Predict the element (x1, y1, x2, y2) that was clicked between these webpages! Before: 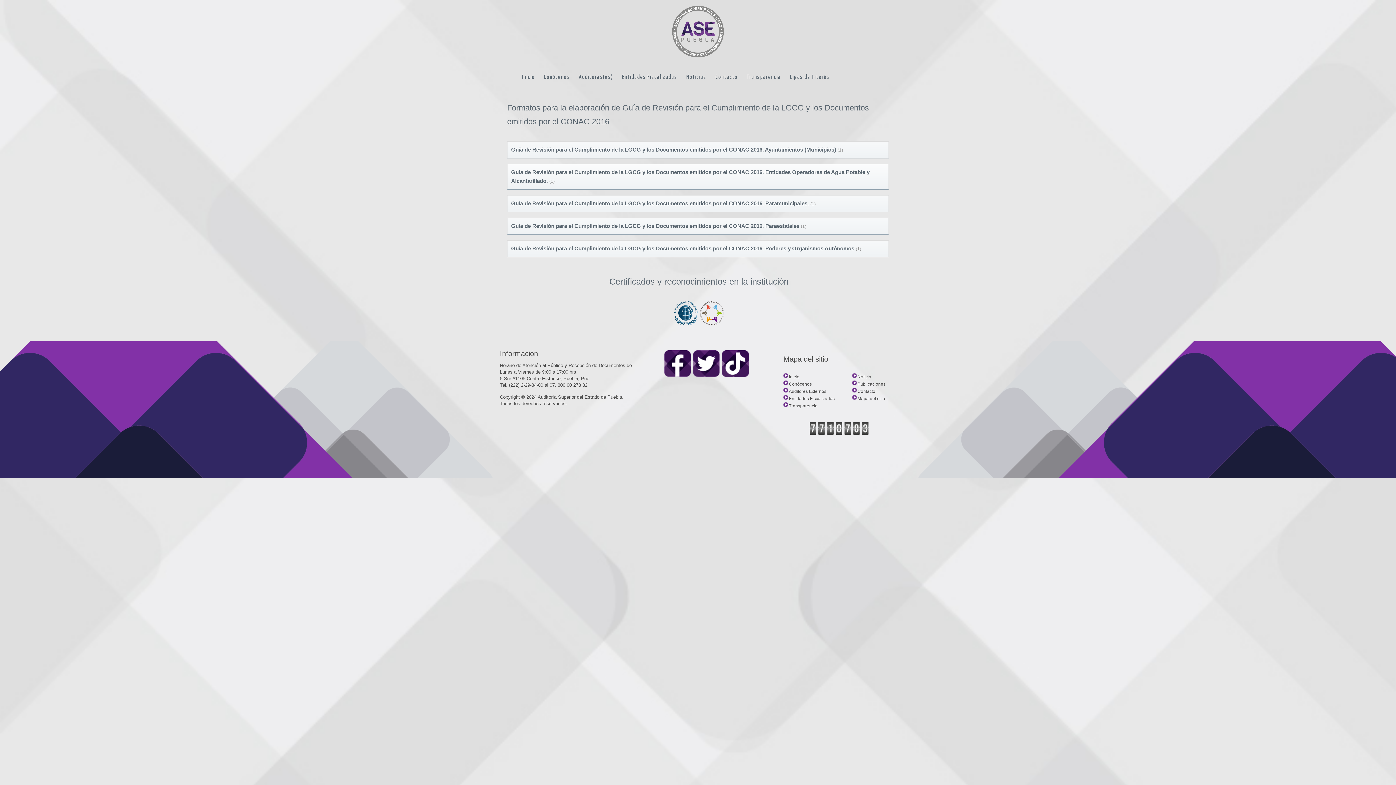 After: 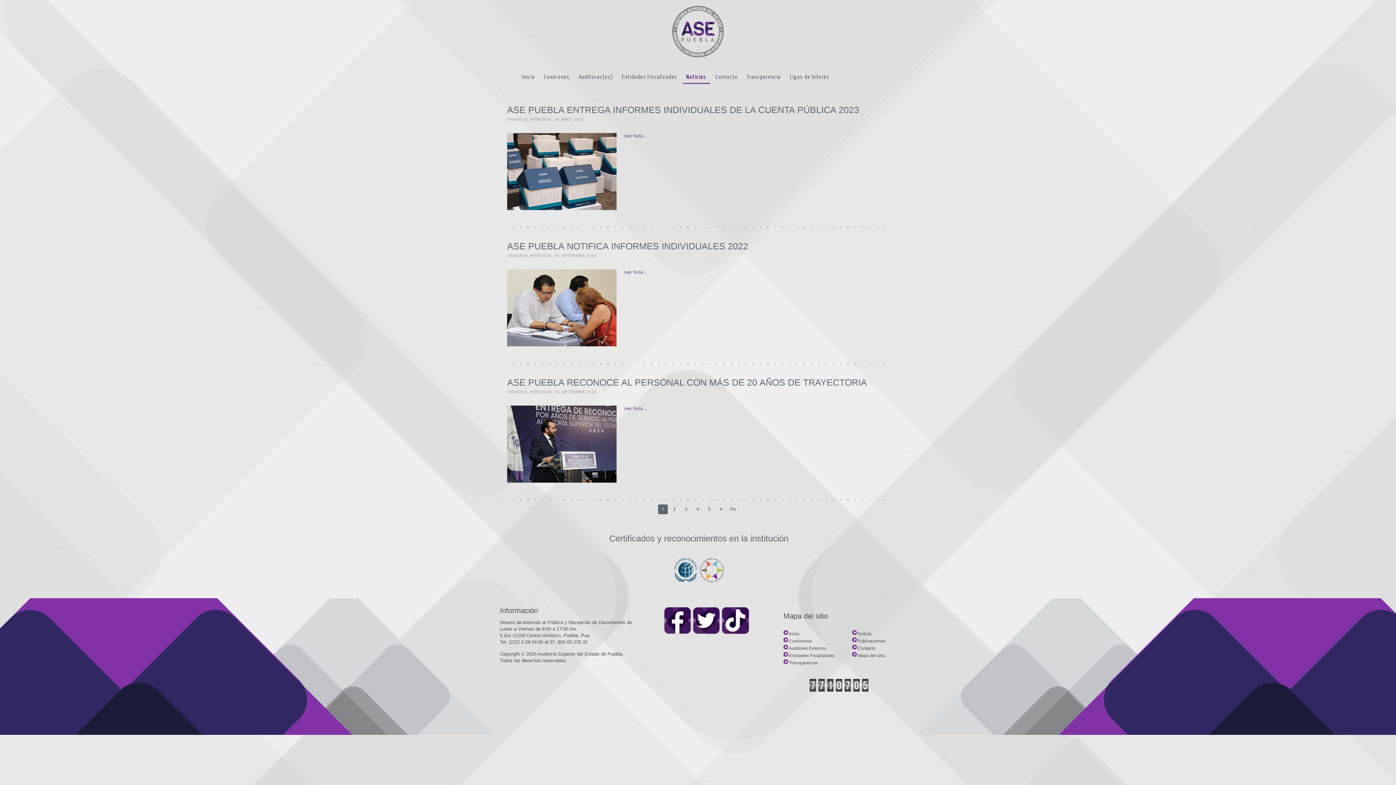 Action: bbox: (682, 71, 712, 82) label: Noticias